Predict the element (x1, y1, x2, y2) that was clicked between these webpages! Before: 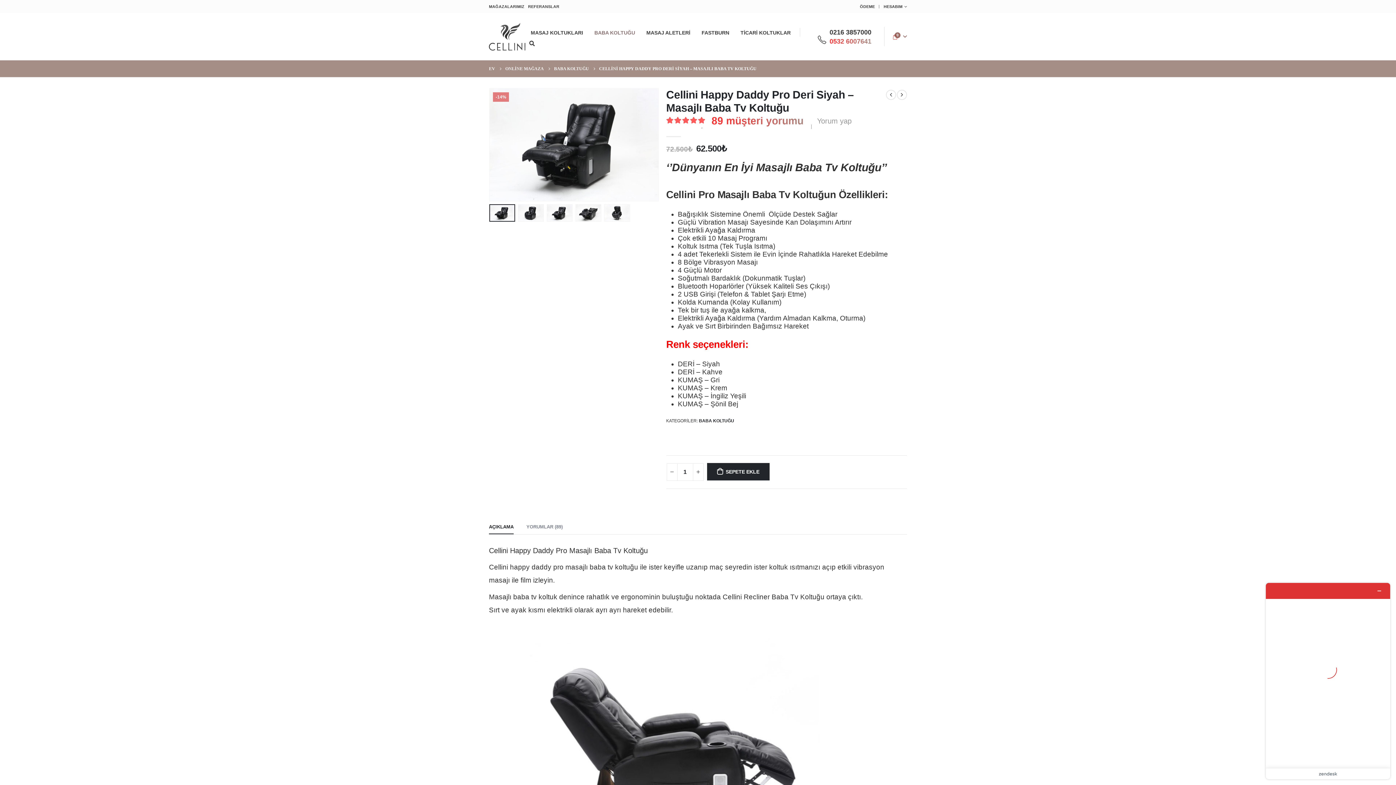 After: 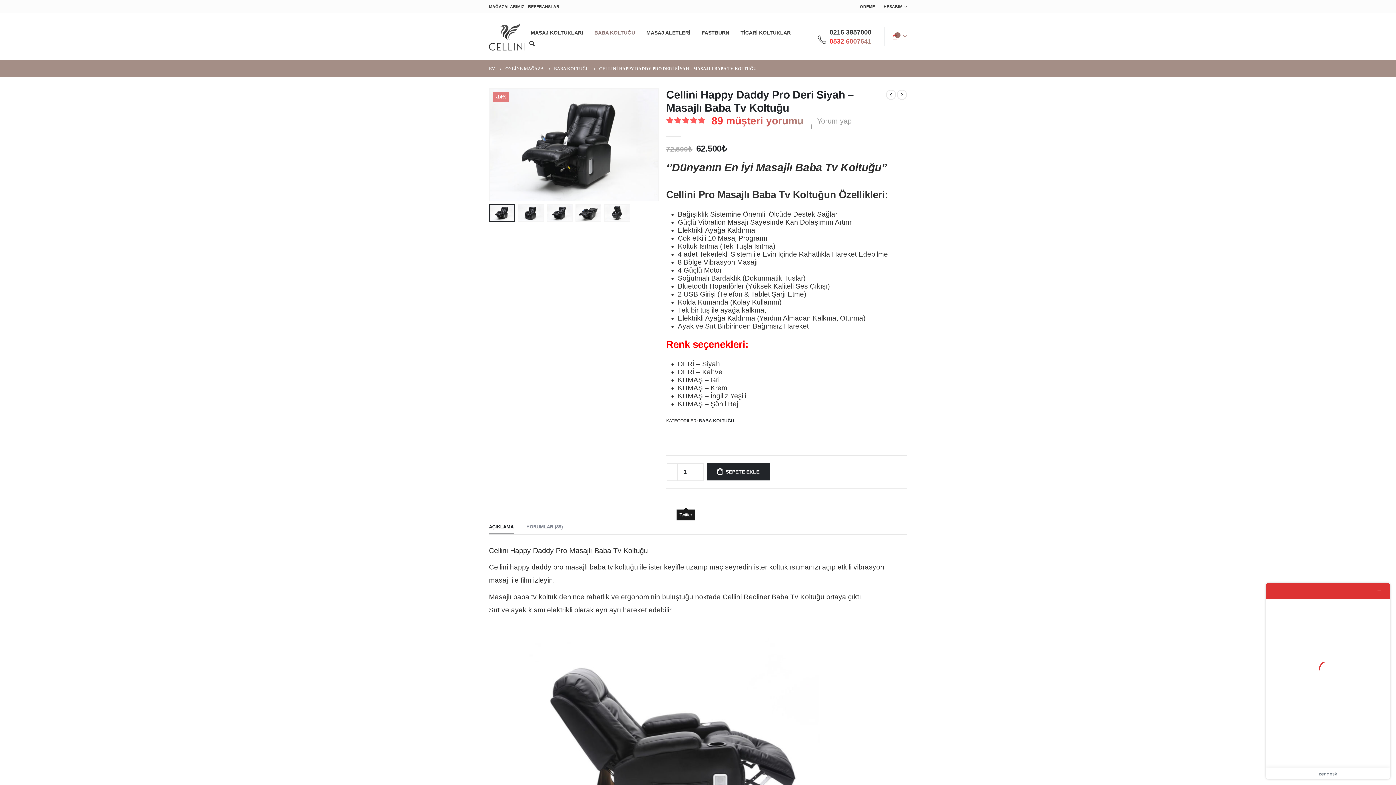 Action: label: Twitter bbox: (679, 495, 691, 507)